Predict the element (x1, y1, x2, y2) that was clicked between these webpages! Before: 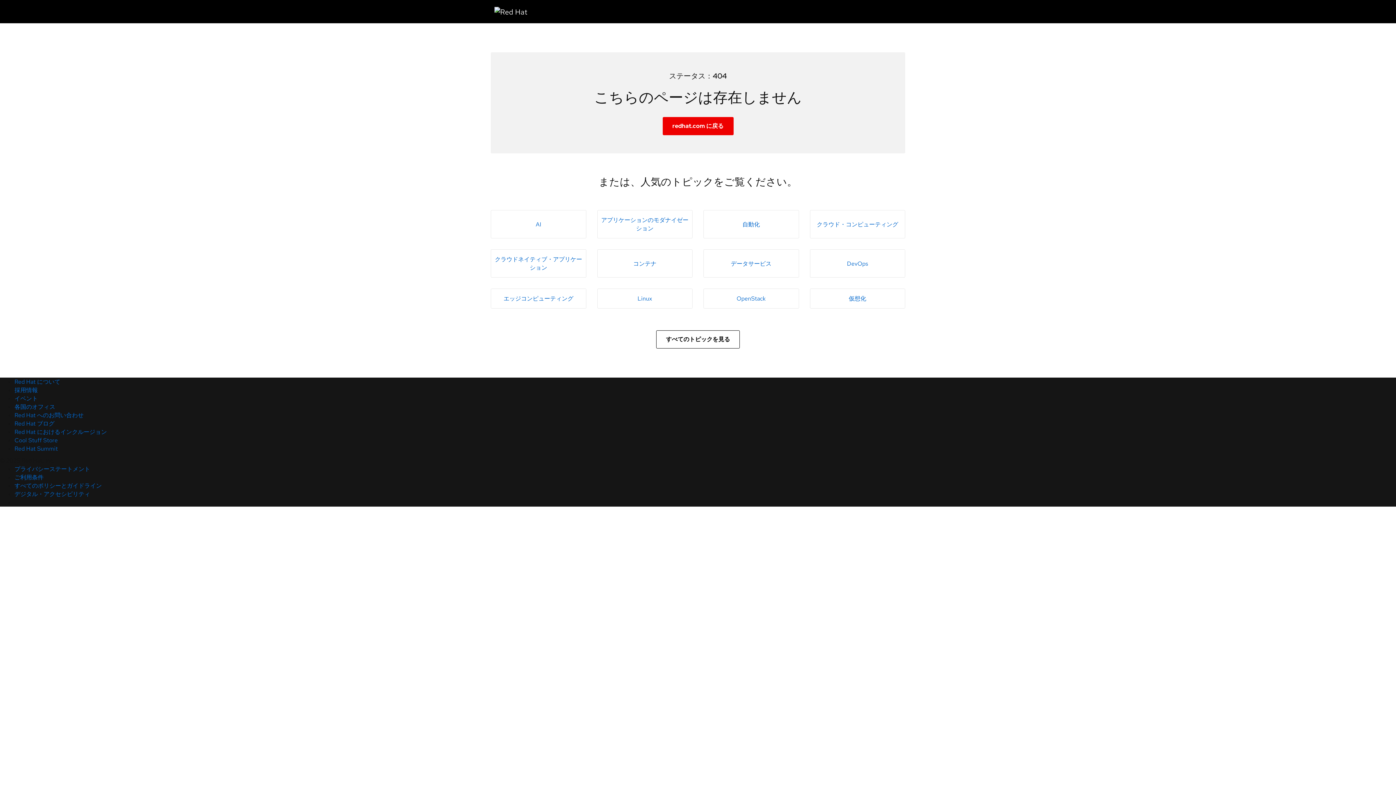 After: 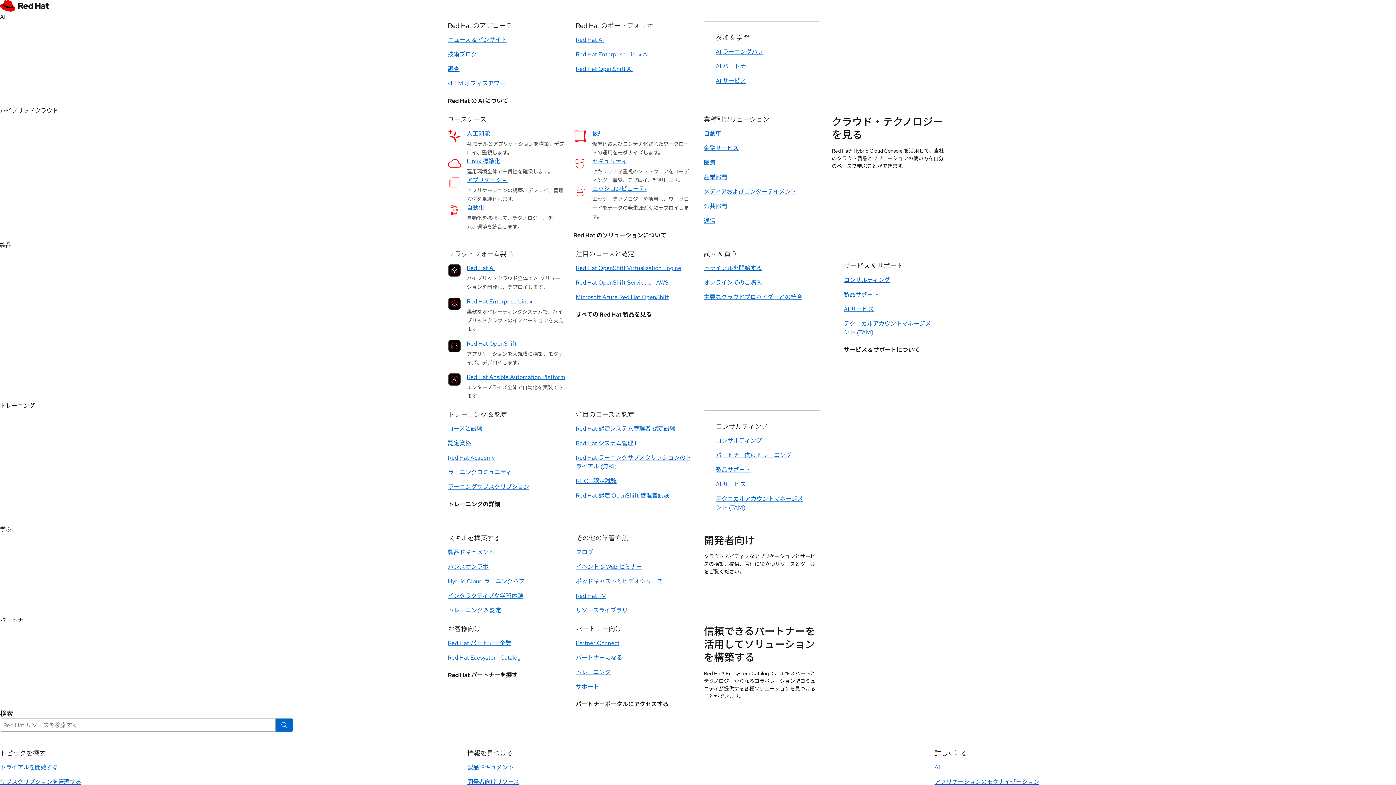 Action: bbox: (703, 249, 799, 277) label: データサービス